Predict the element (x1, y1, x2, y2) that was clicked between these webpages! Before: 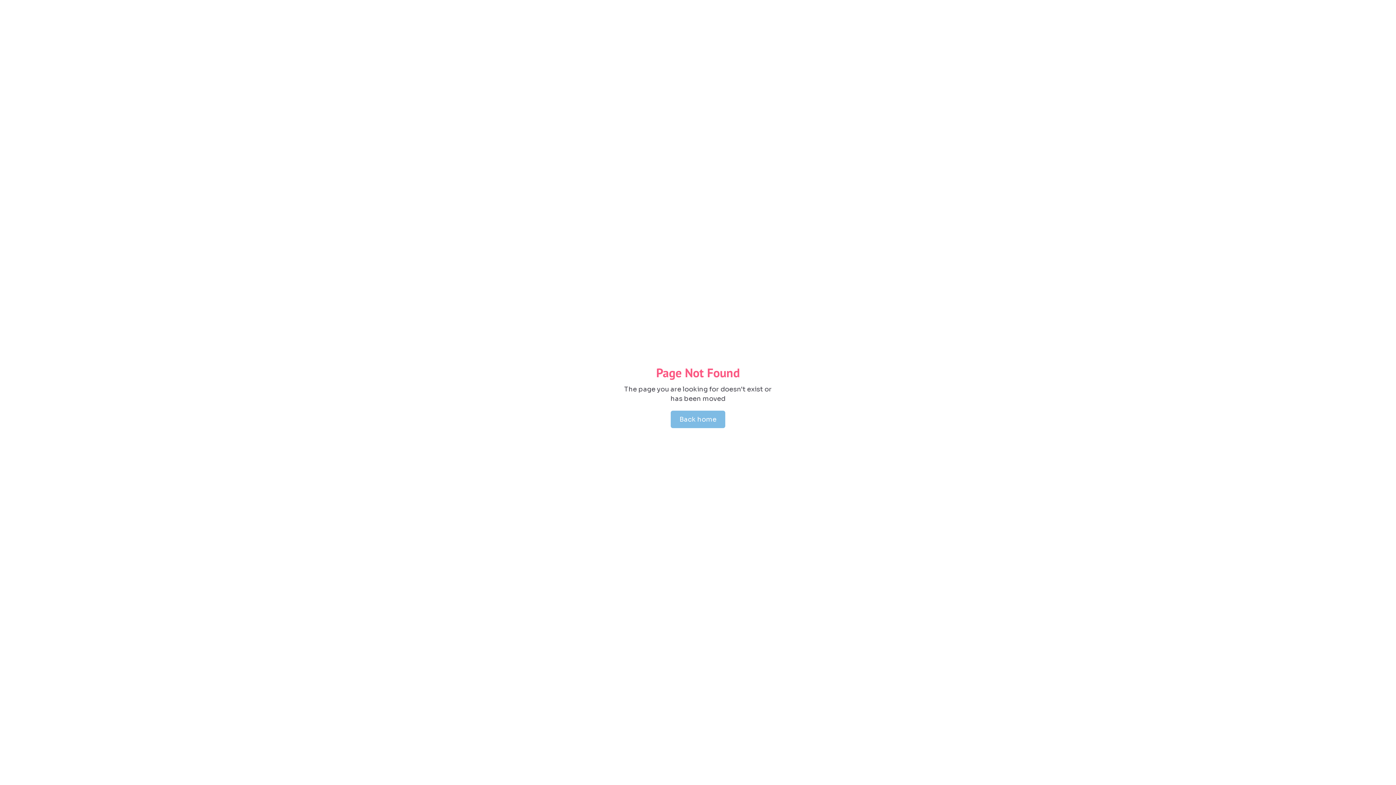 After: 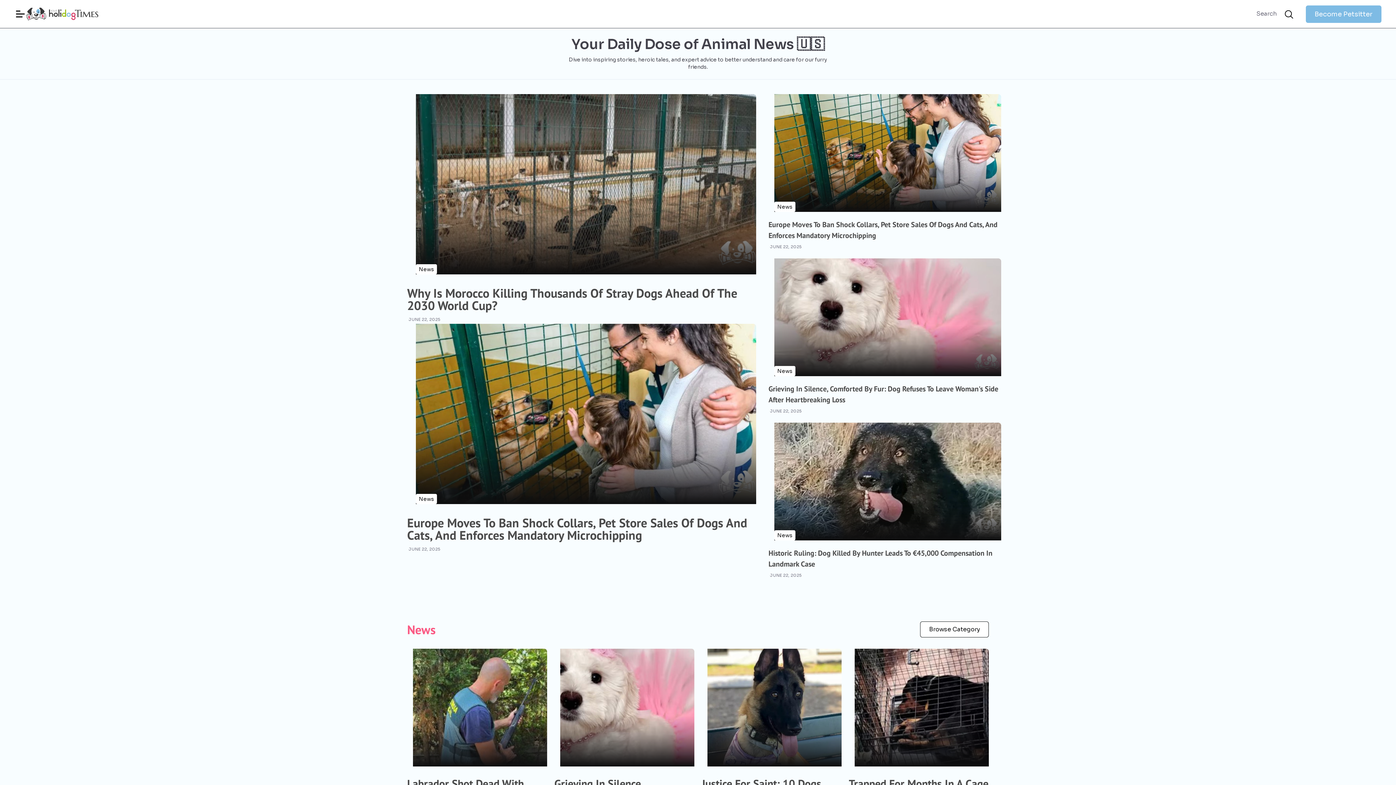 Action: bbox: (670, 410, 725, 428) label: Back home